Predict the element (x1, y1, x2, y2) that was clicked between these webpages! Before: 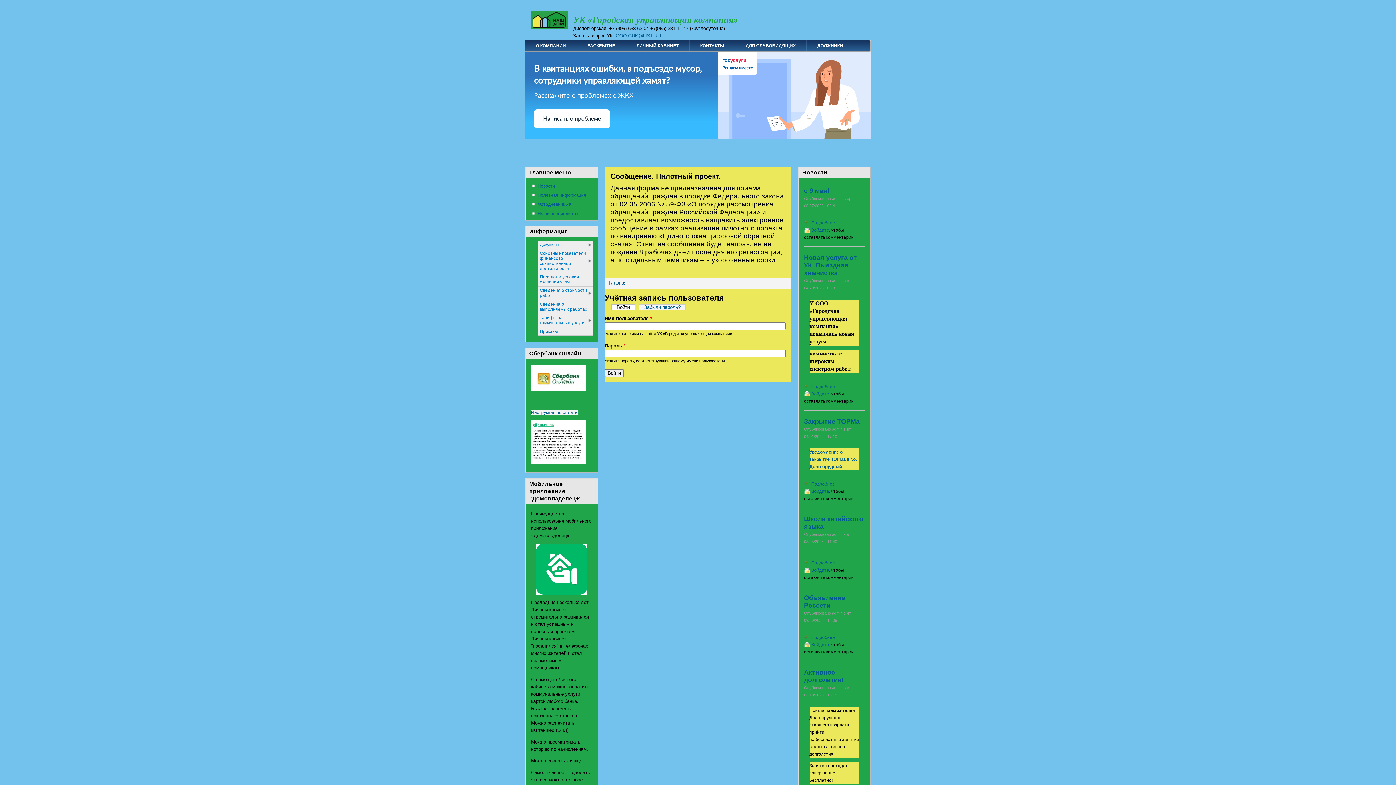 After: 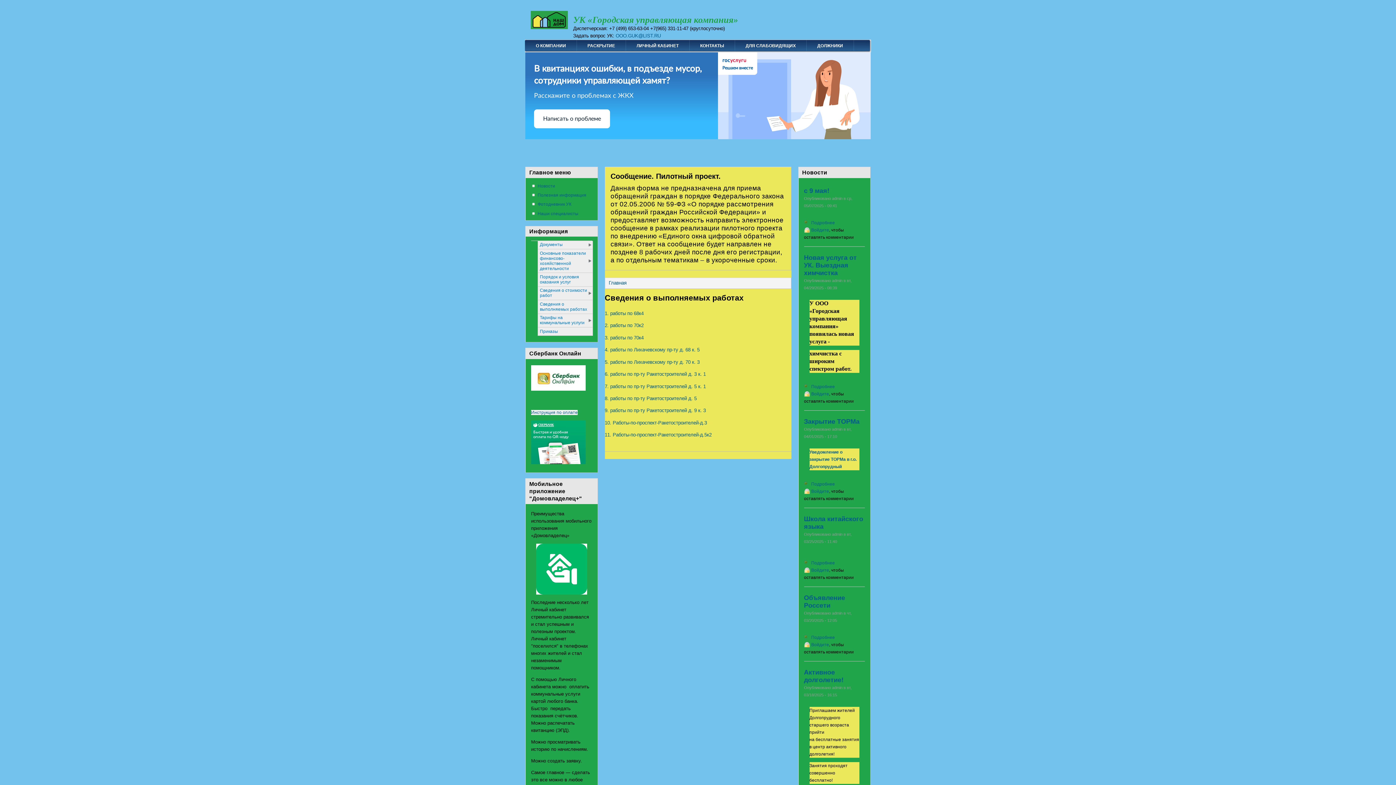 Action: label: Сведения о выполняемых работах bbox: (538, 300, 592, 313)